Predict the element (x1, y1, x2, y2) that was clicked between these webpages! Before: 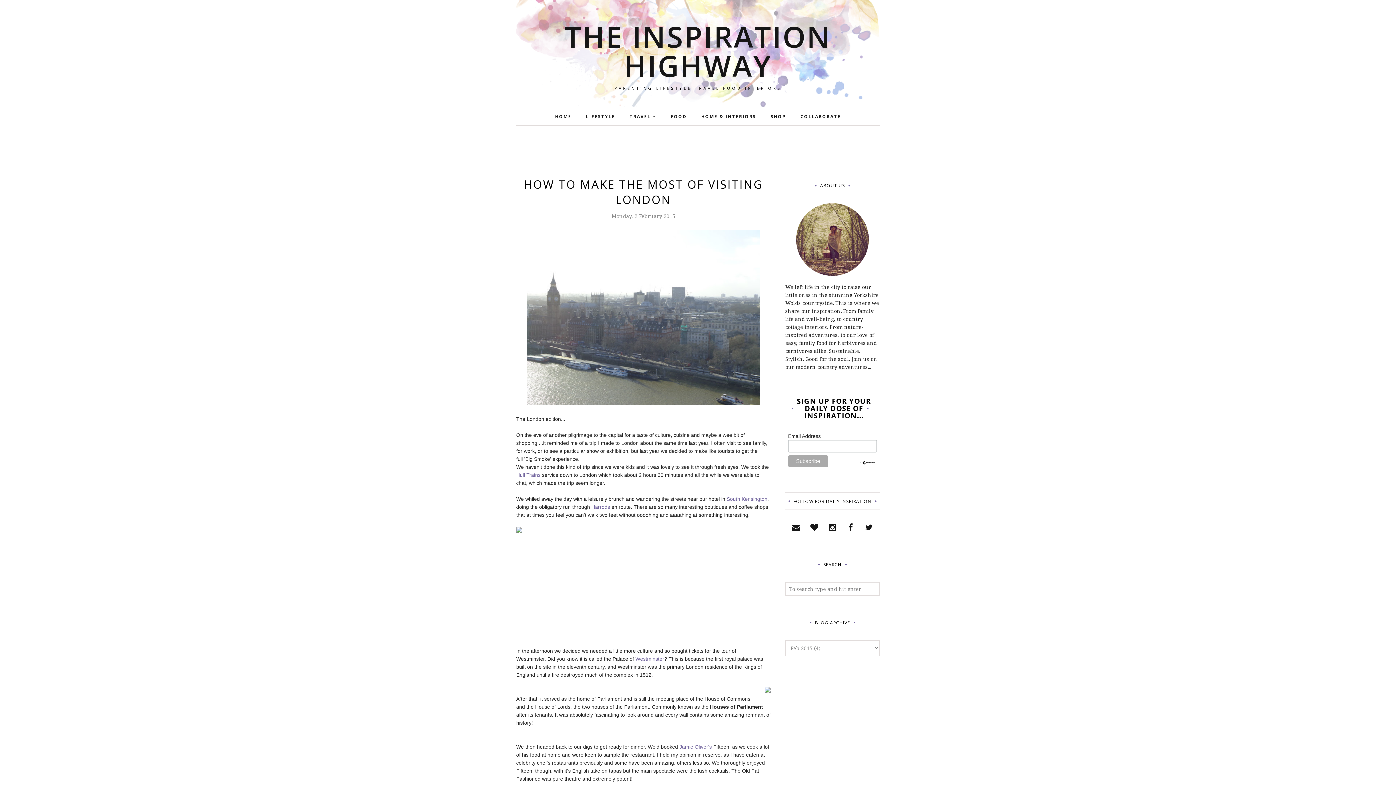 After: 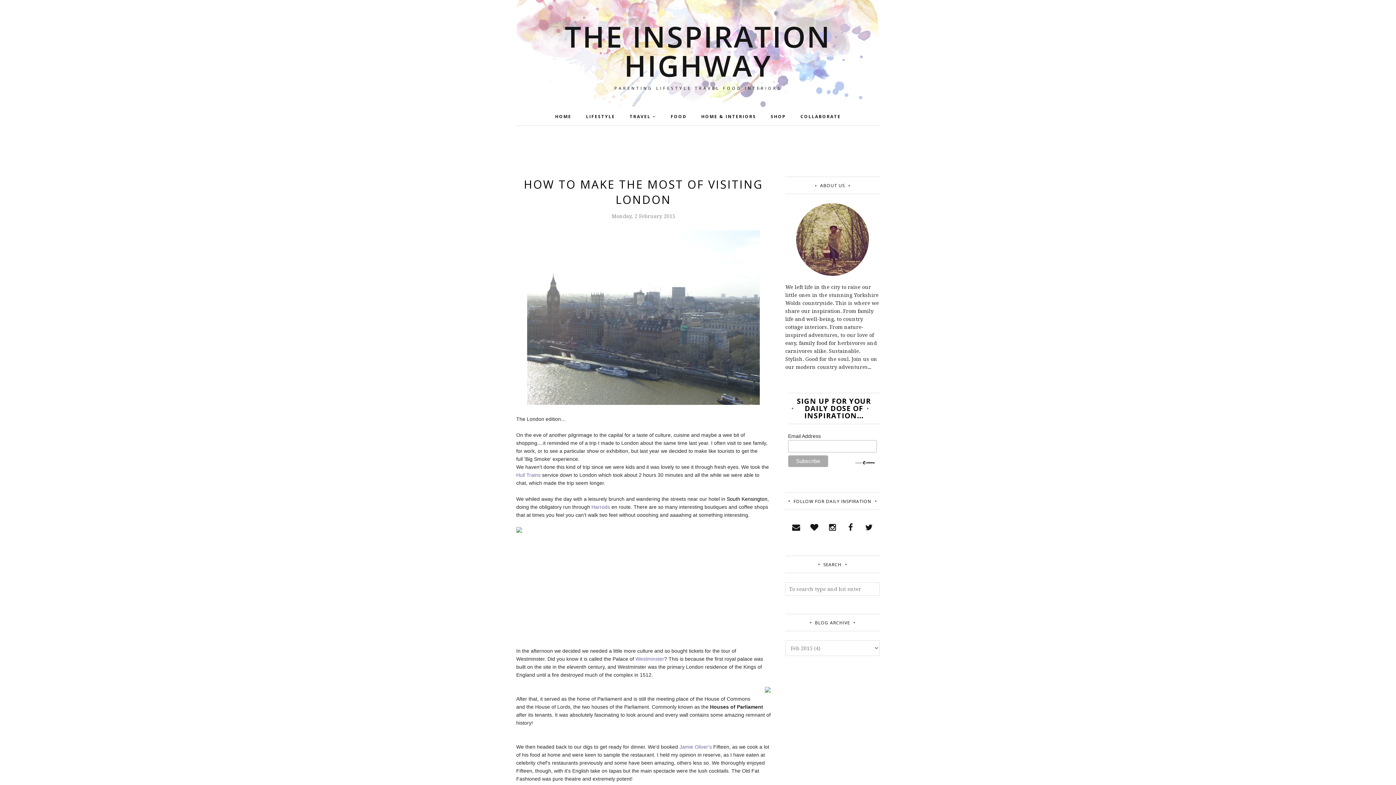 Action: label: South Kensington bbox: (726, 496, 767, 502)